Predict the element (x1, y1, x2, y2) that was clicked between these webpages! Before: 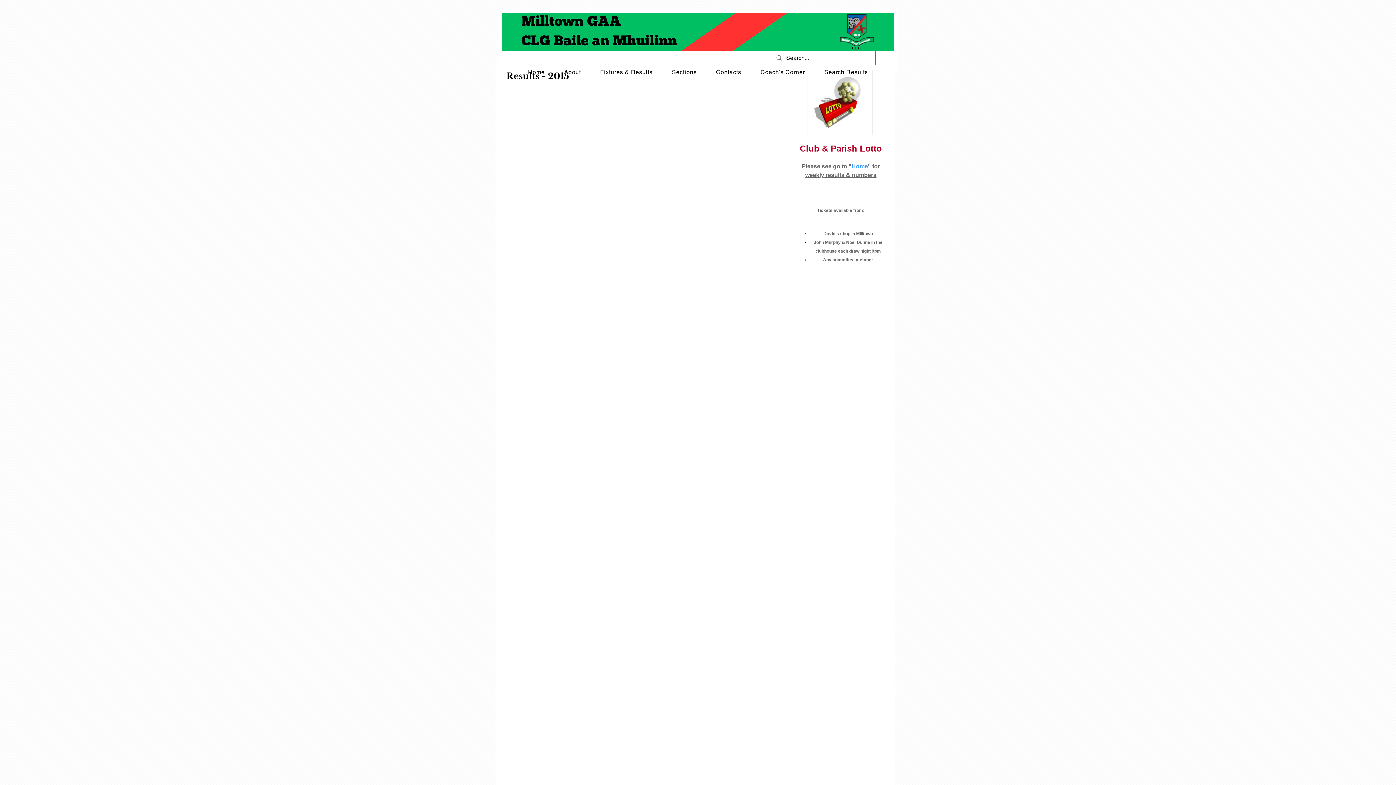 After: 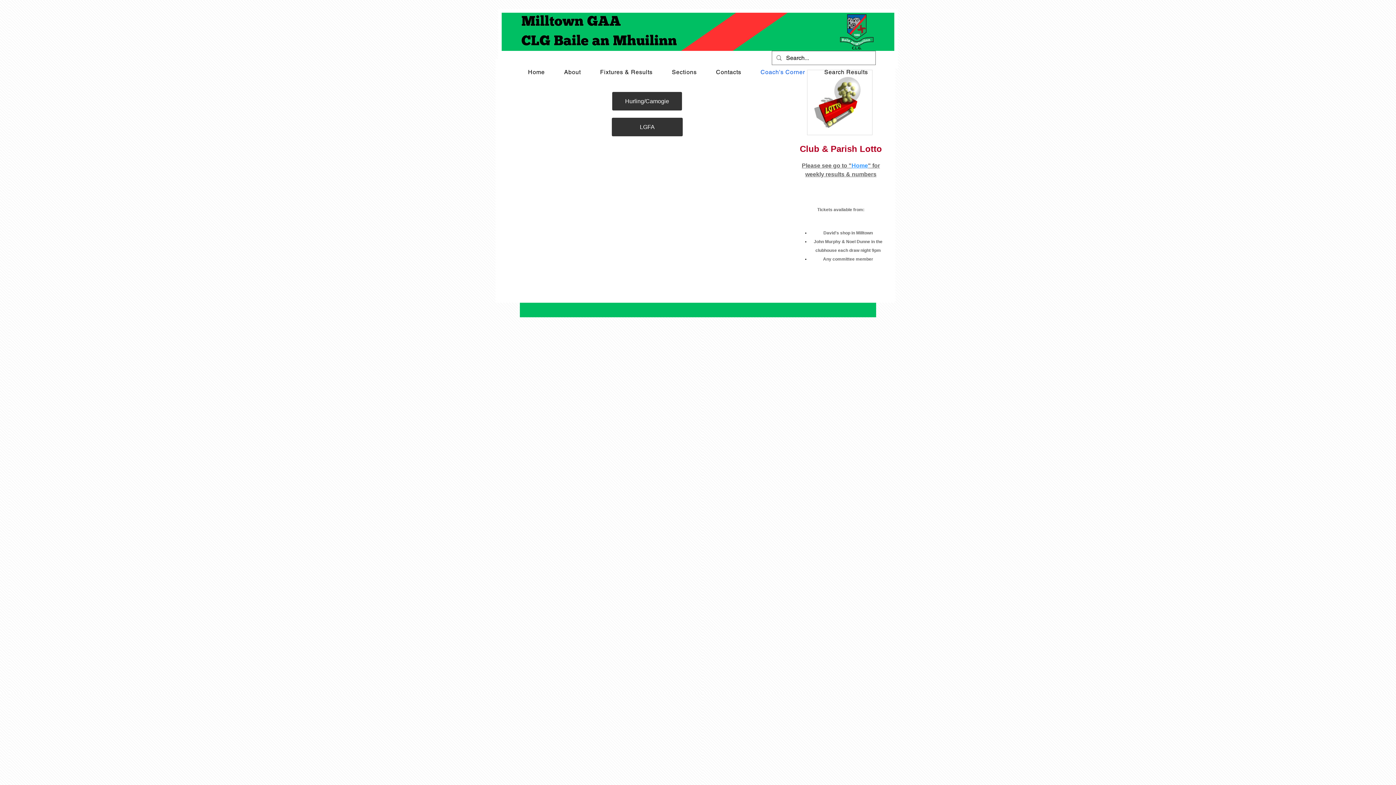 Action: bbox: (752, 65, 813, 79) label: Coach's Corner